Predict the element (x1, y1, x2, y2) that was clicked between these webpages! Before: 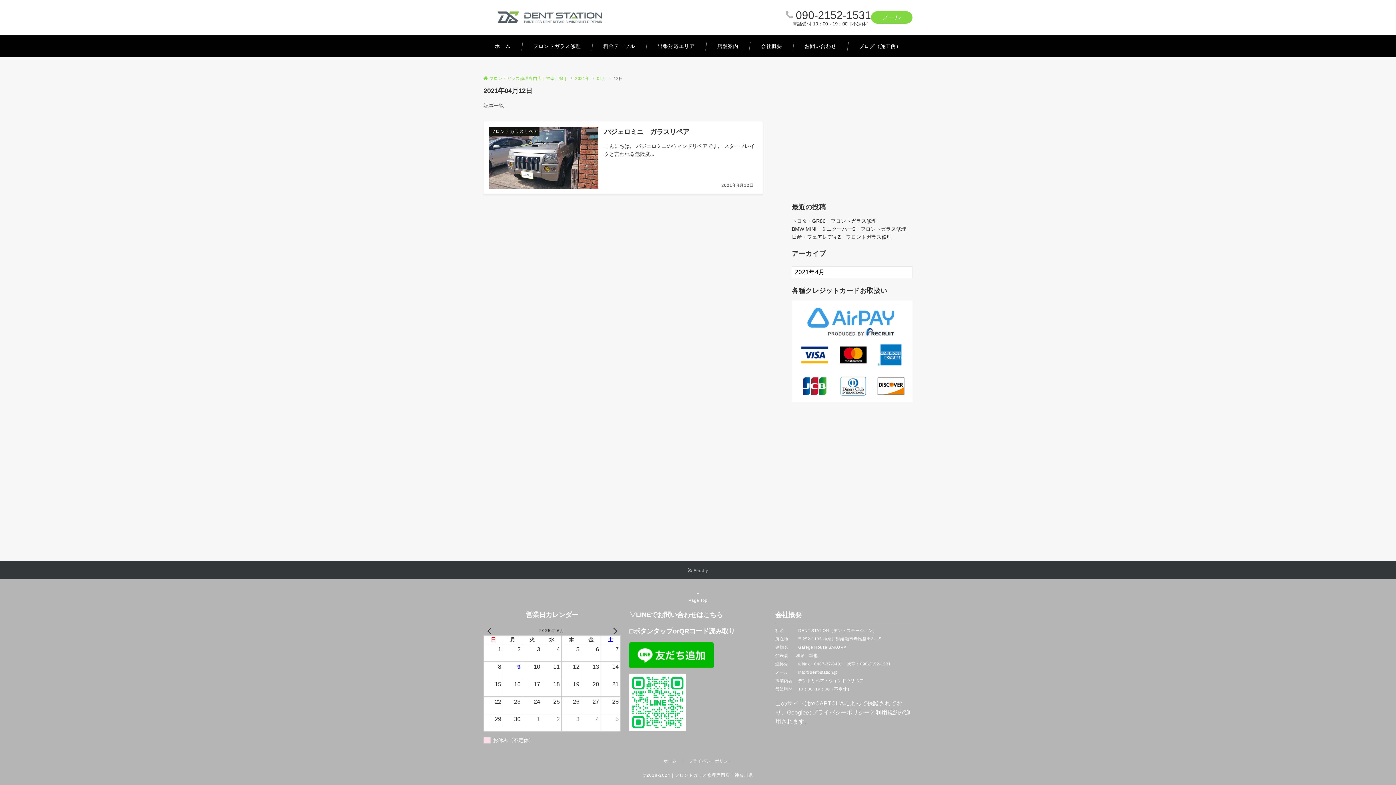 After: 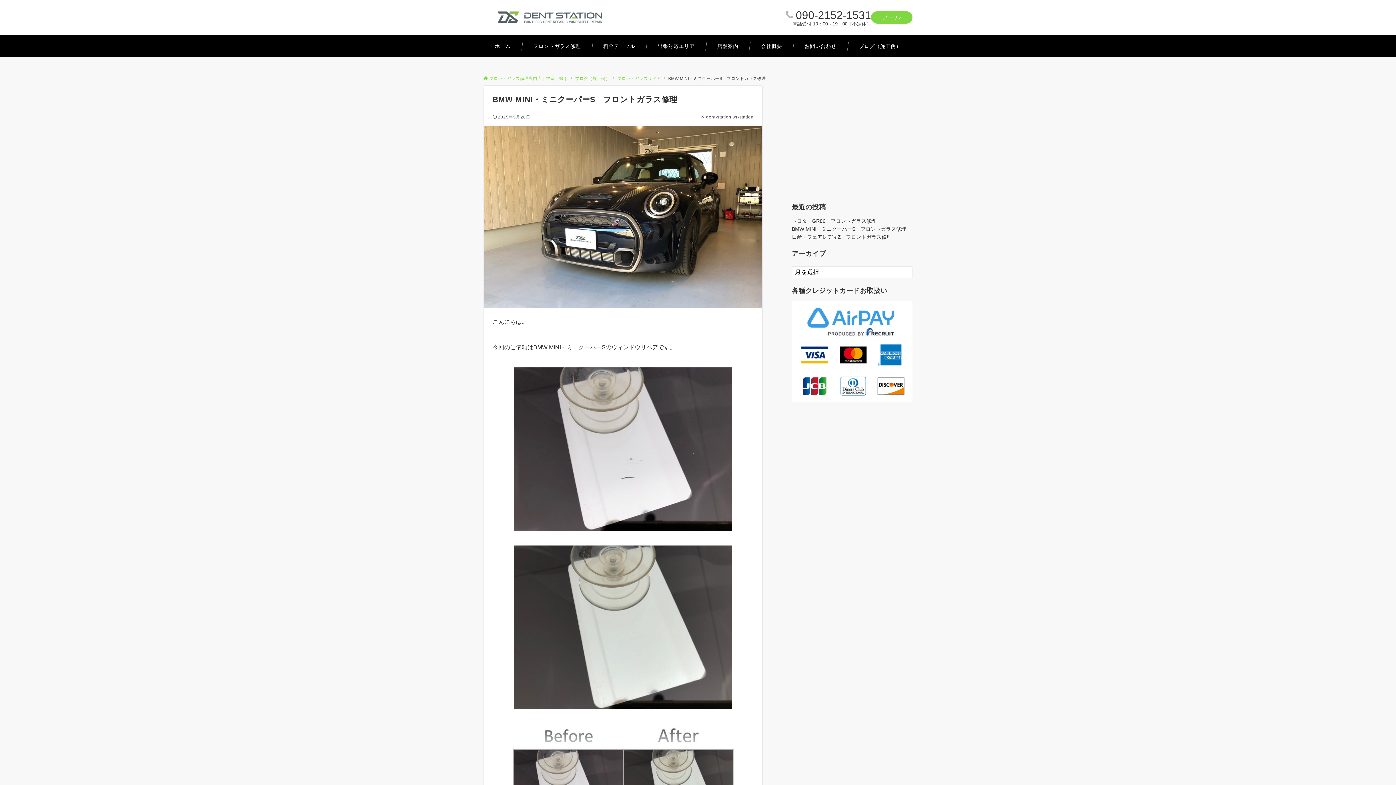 Action: bbox: (792, 226, 906, 232) label: BMW MINI・ミニクーパーS　フロントガラス修理